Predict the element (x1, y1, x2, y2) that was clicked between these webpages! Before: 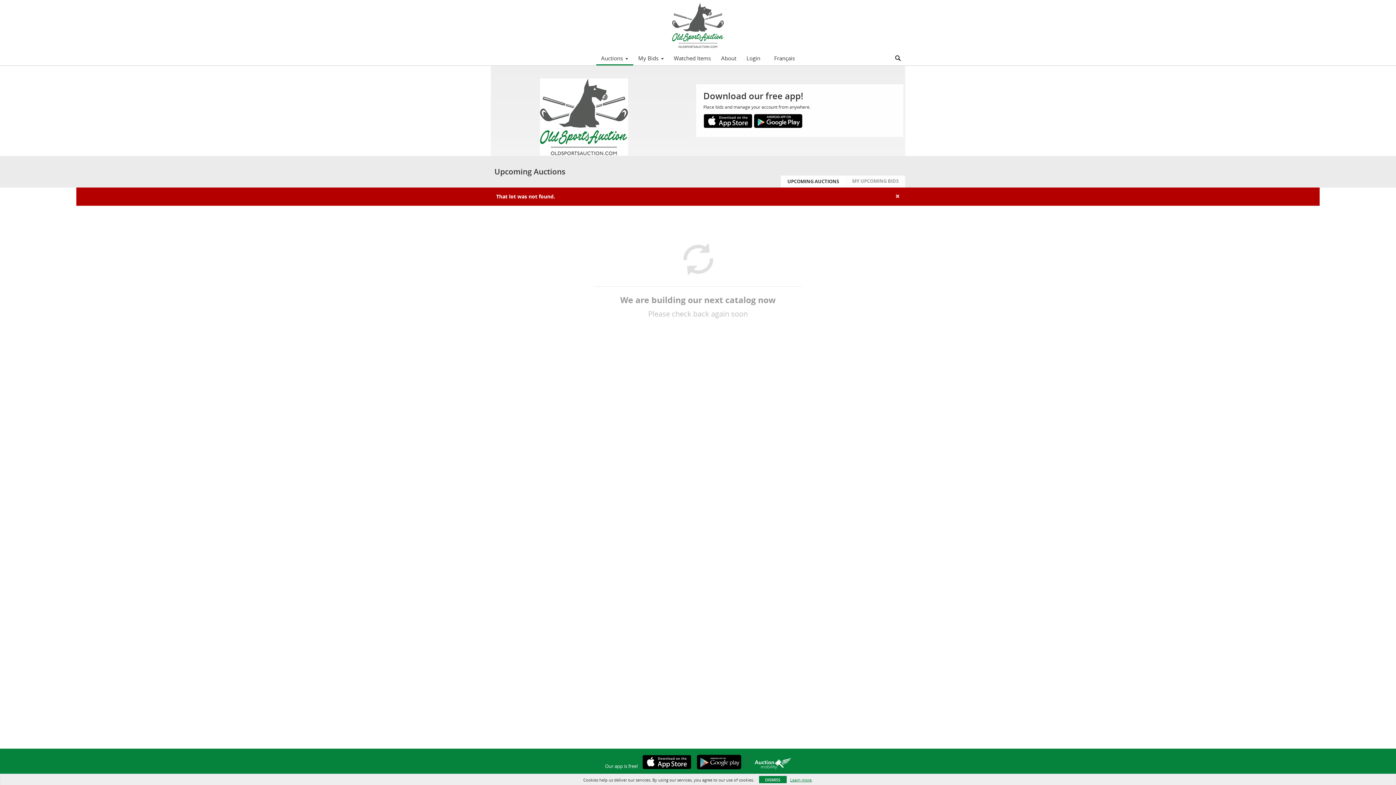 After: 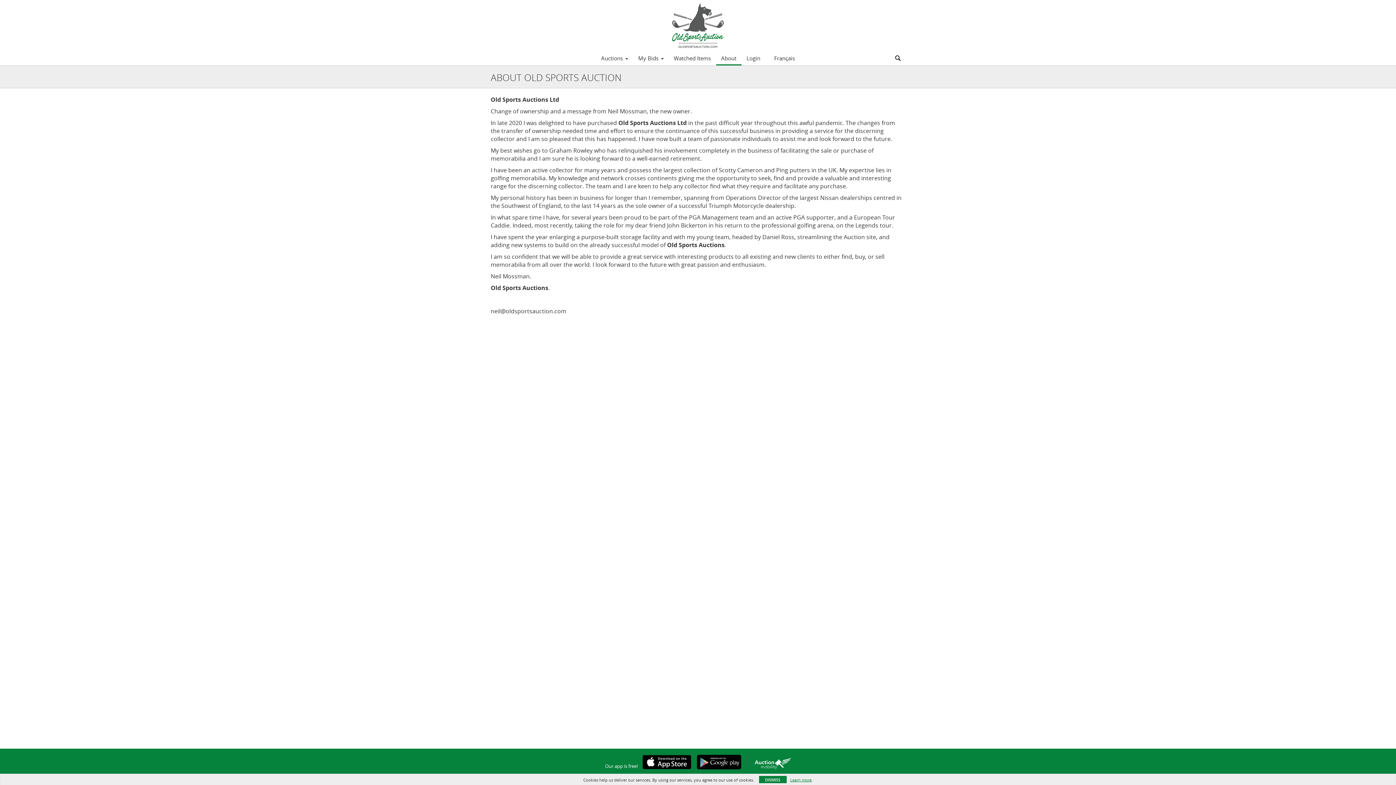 Action: label: About bbox: (716, 52, 741, 64)